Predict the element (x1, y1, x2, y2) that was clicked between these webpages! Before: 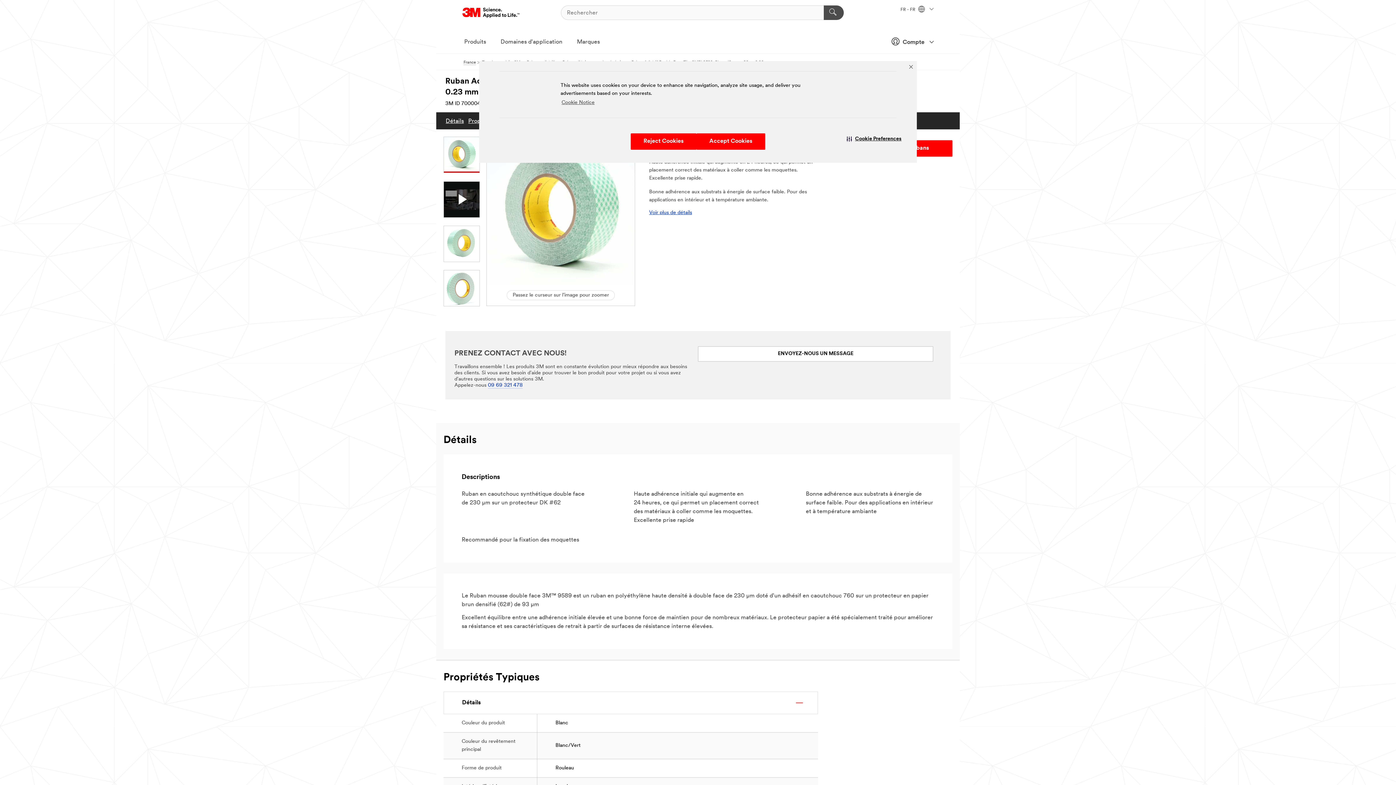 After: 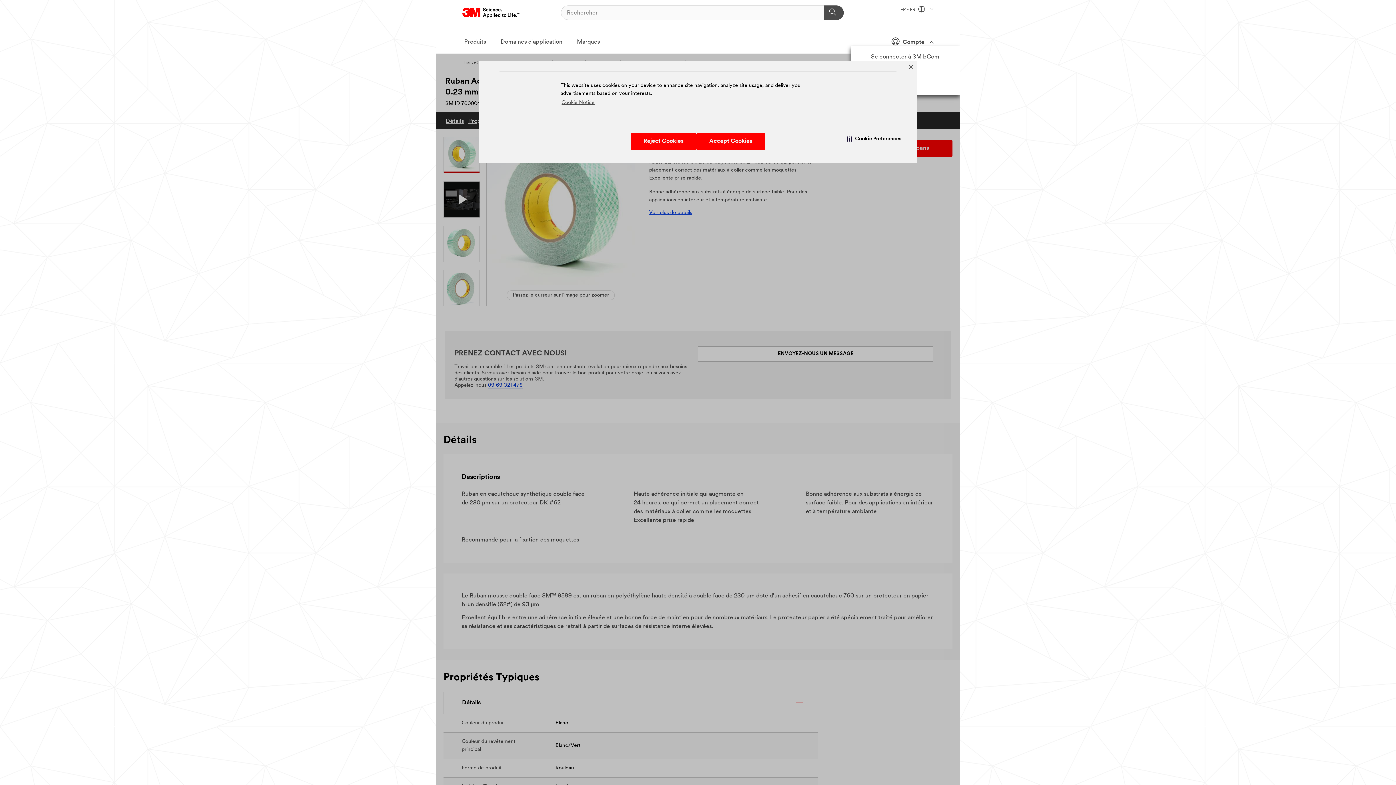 Action: label:  Compte  bbox: (882, 34, 933, 48)